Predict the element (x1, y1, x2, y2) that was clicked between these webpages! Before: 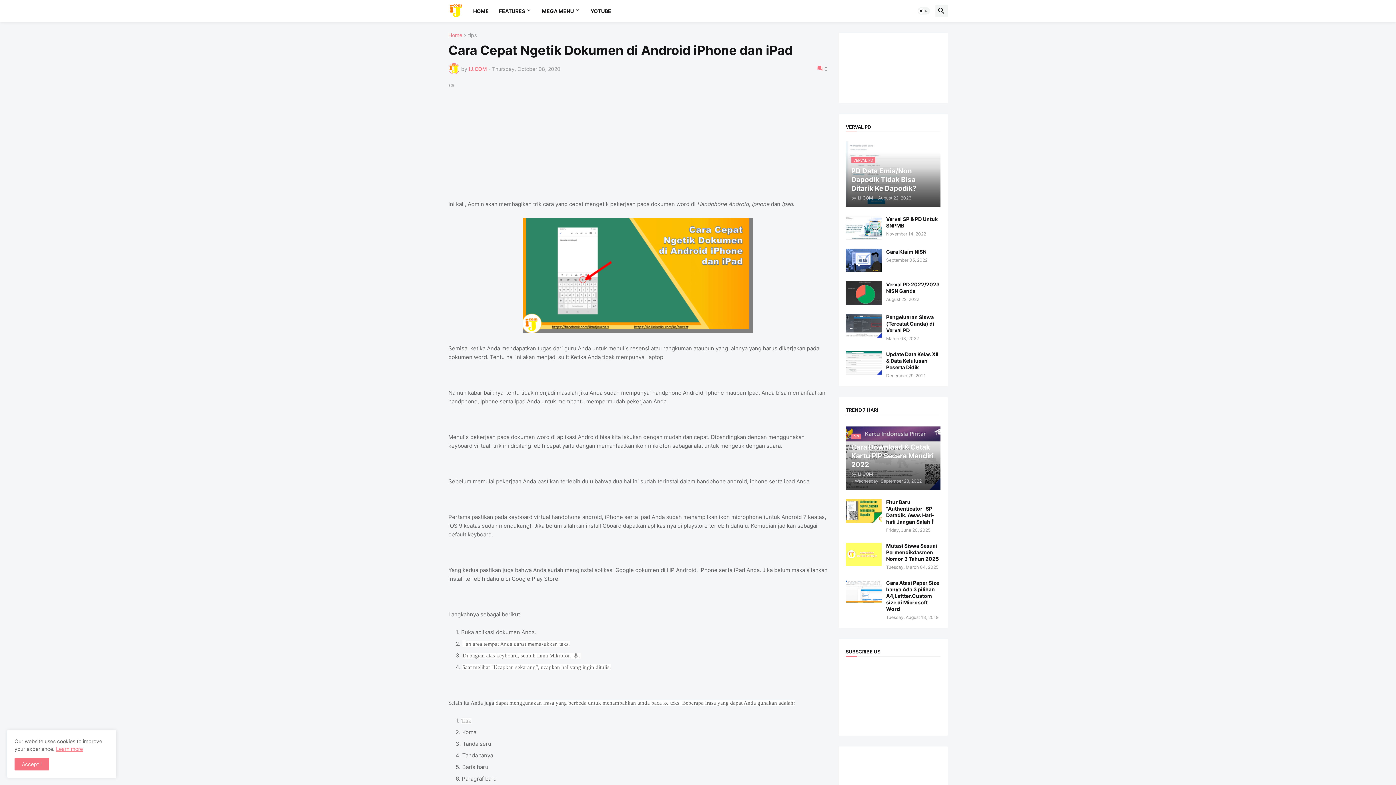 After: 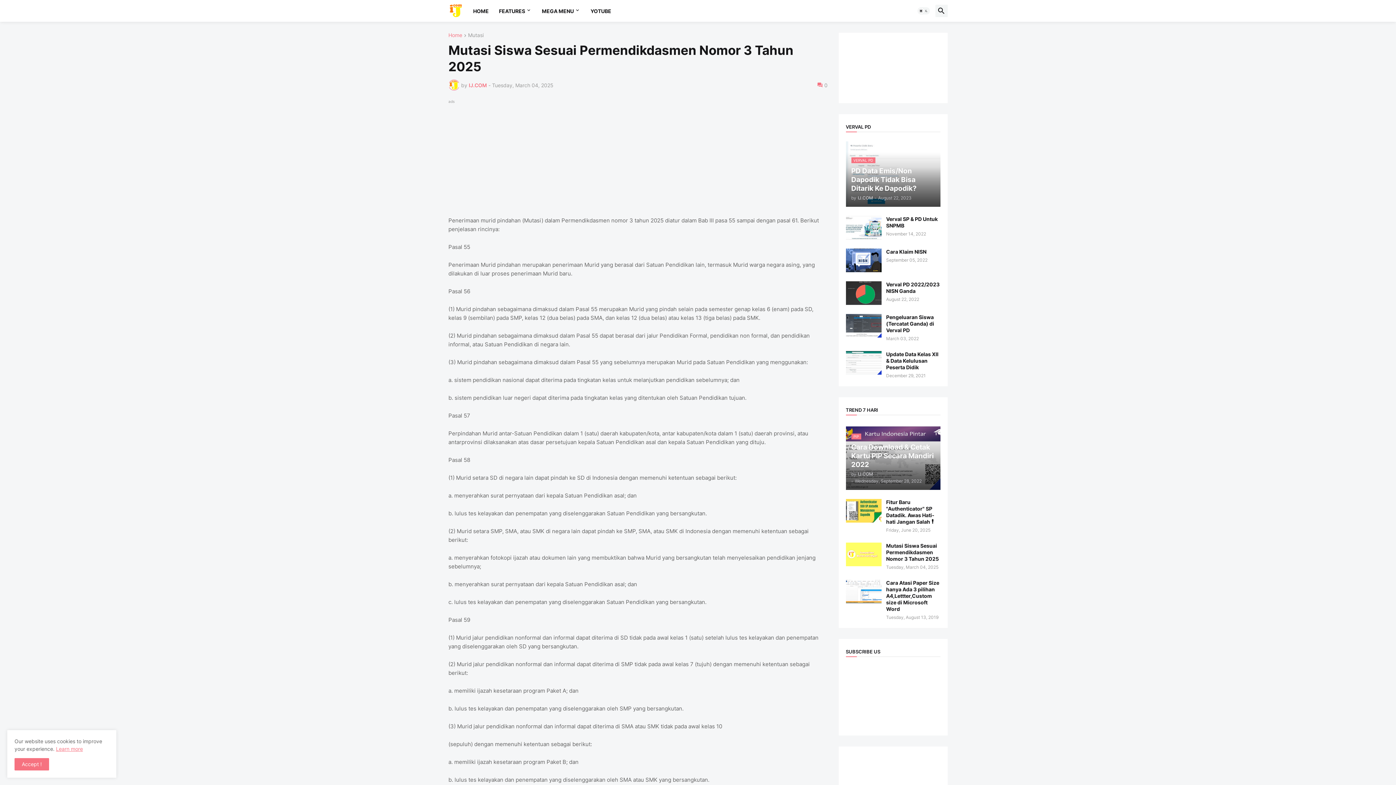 Action: bbox: (846, 542, 881, 566)